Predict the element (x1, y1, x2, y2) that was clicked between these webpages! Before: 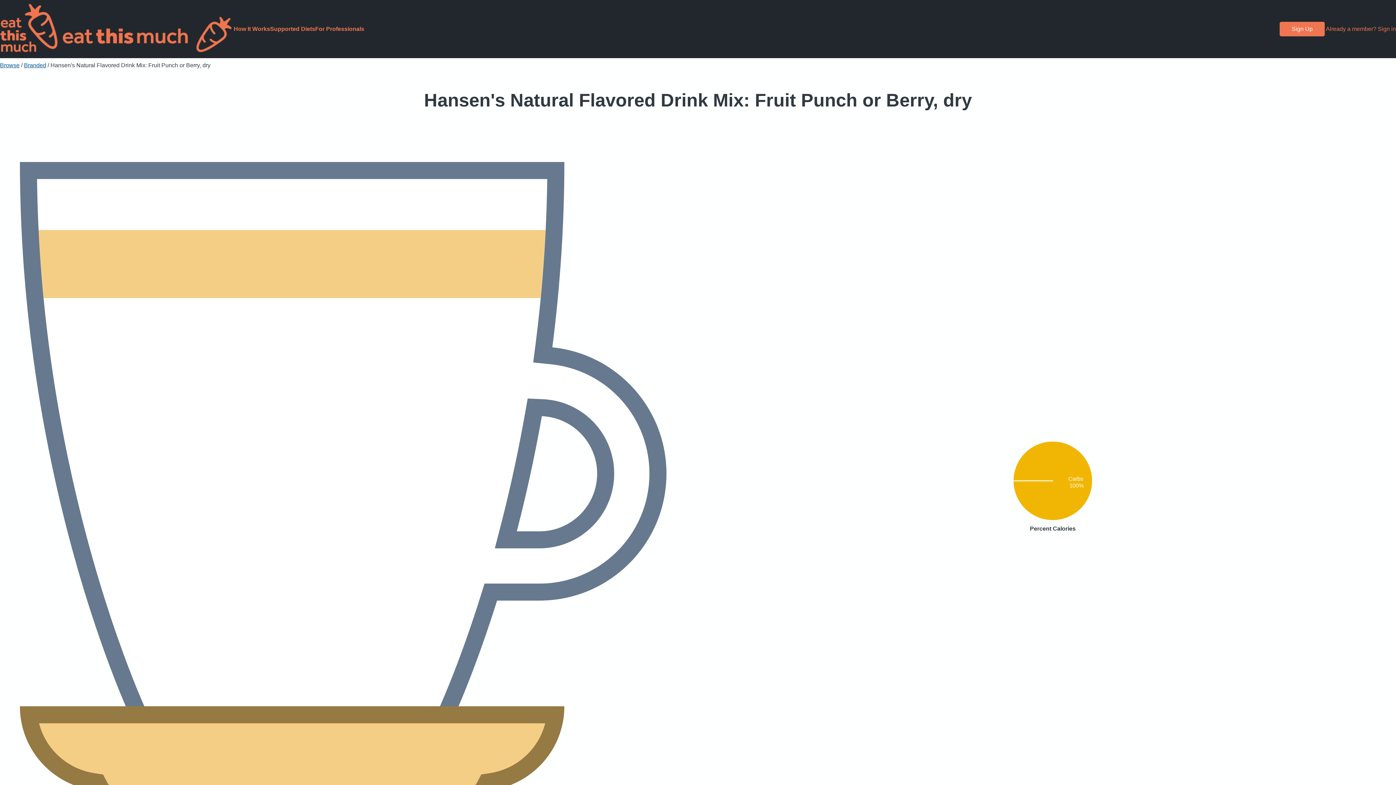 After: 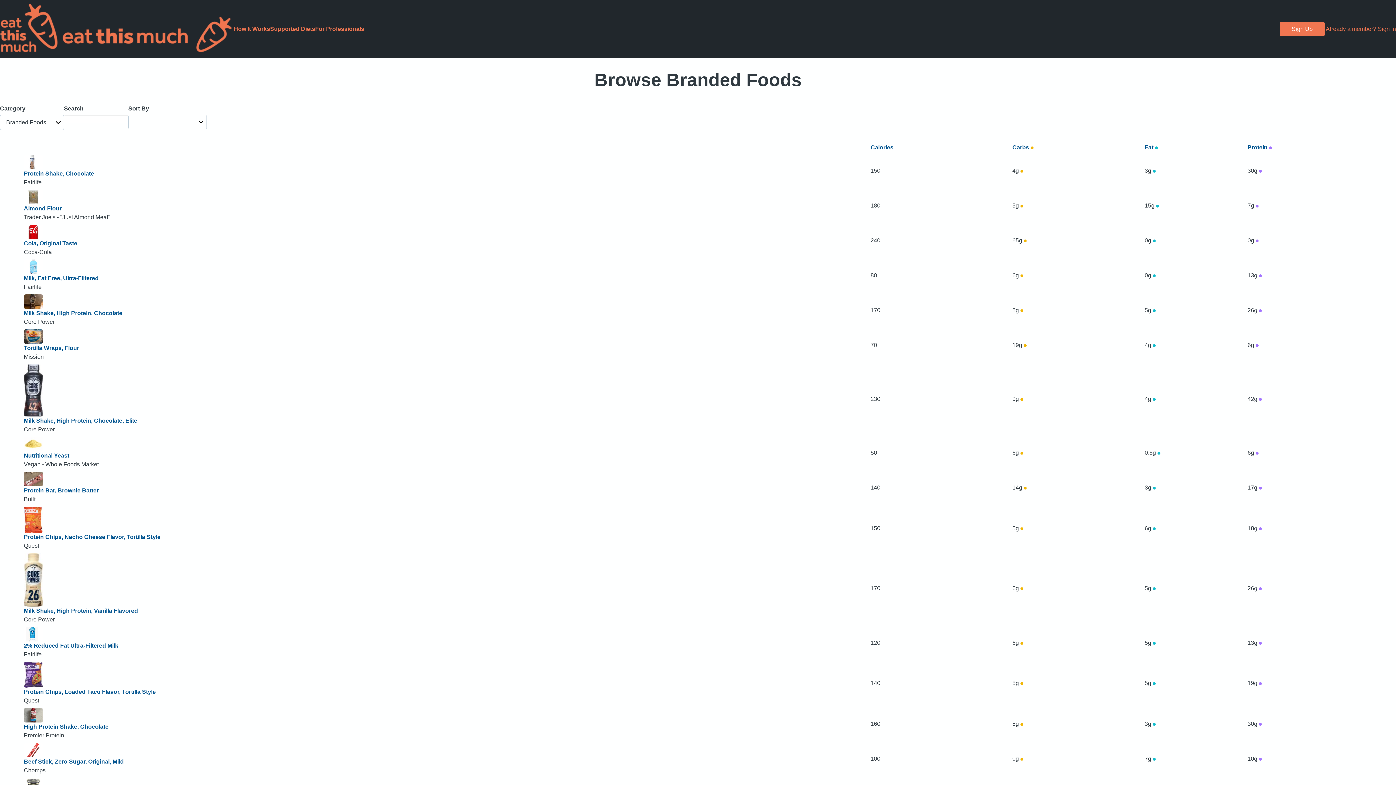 Action: label: Branded bbox: (24, 62, 46, 68)